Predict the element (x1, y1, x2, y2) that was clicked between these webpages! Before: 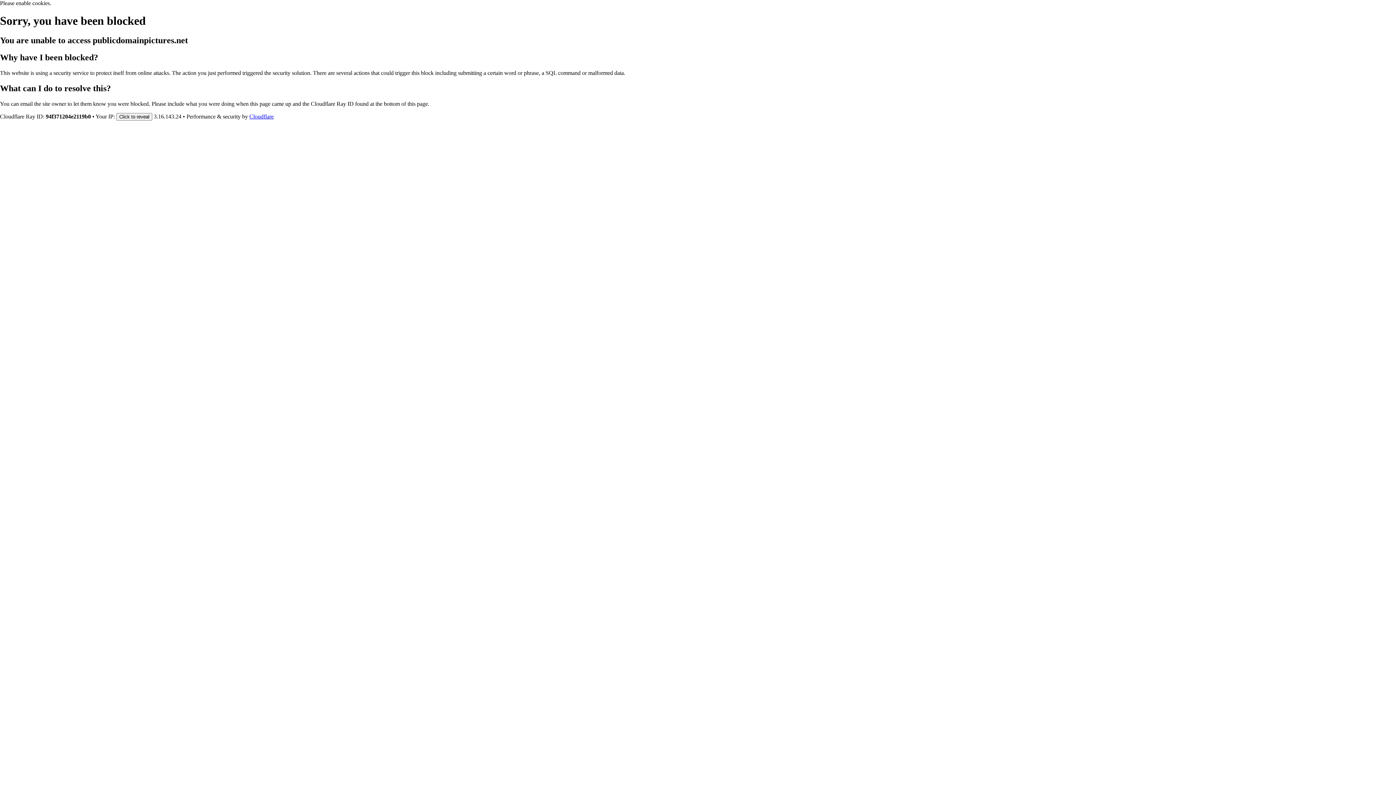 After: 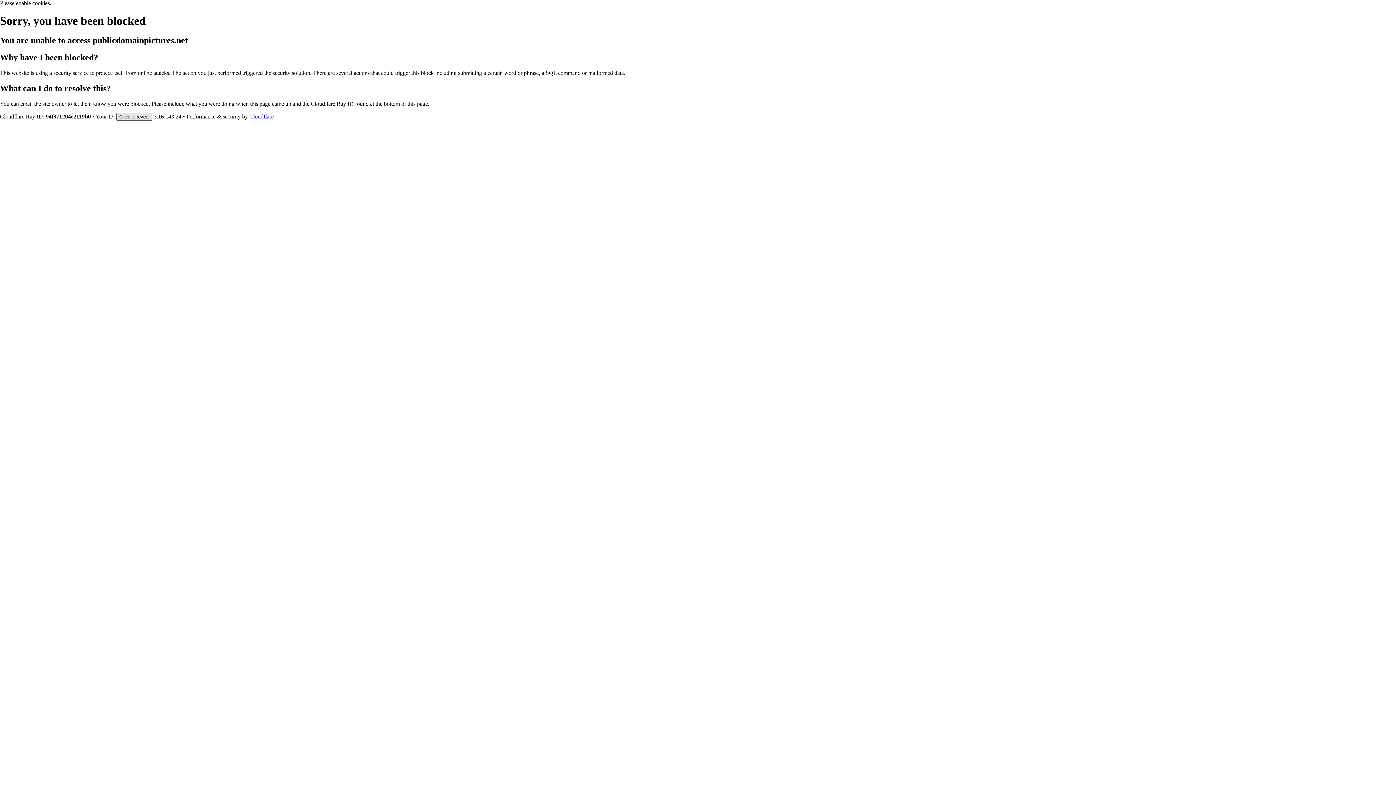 Action: bbox: (116, 112, 152, 120) label: Click to reveal